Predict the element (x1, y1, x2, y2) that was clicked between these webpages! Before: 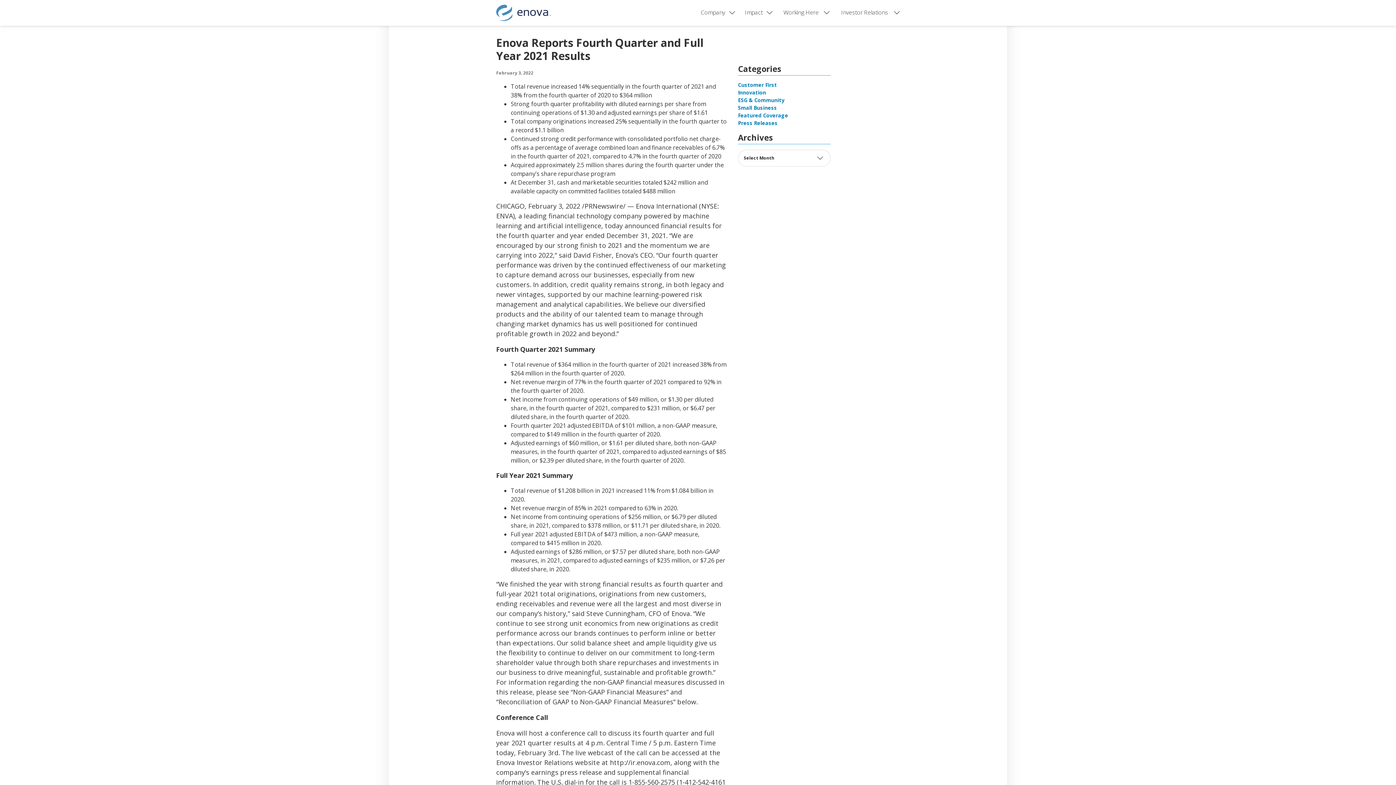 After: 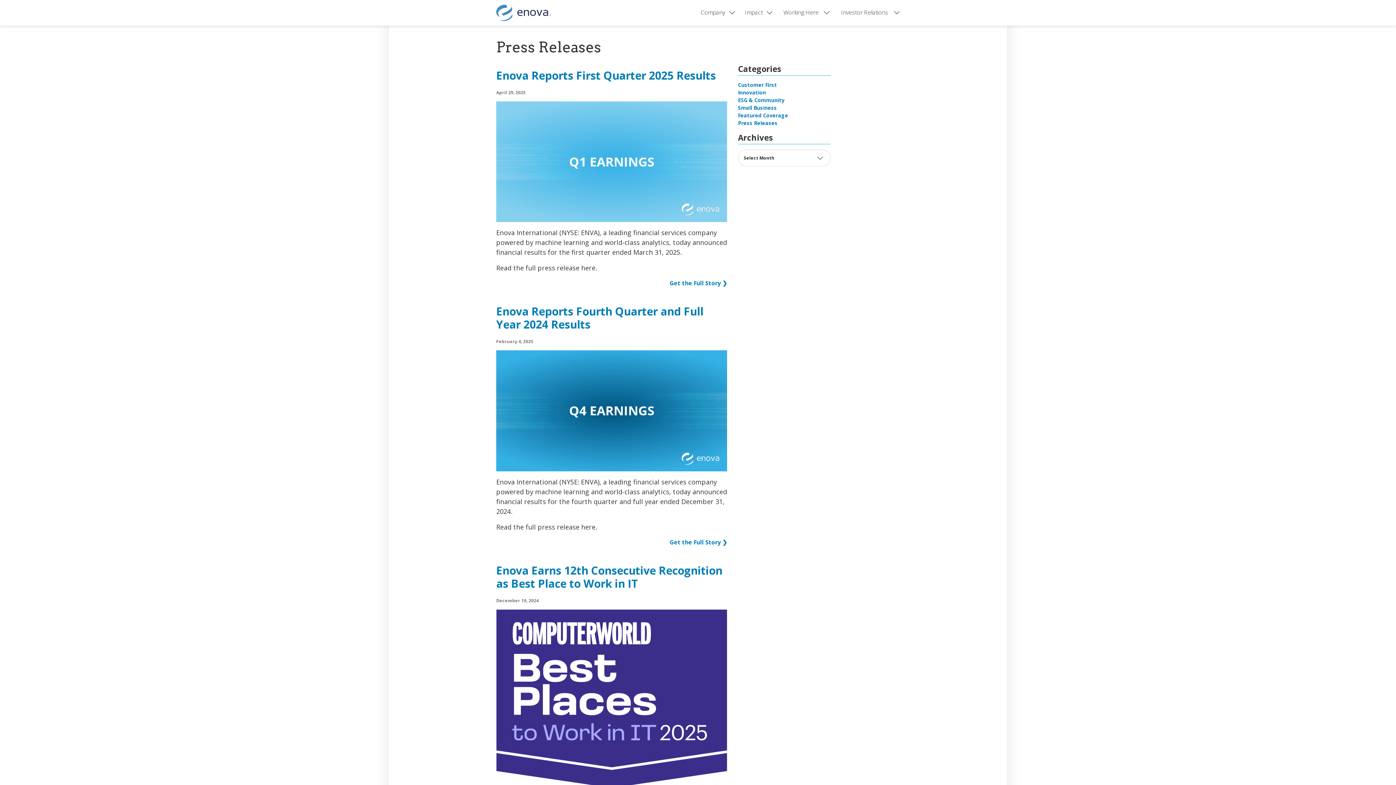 Action: bbox: (738, 119, 777, 126) label: Press Releases